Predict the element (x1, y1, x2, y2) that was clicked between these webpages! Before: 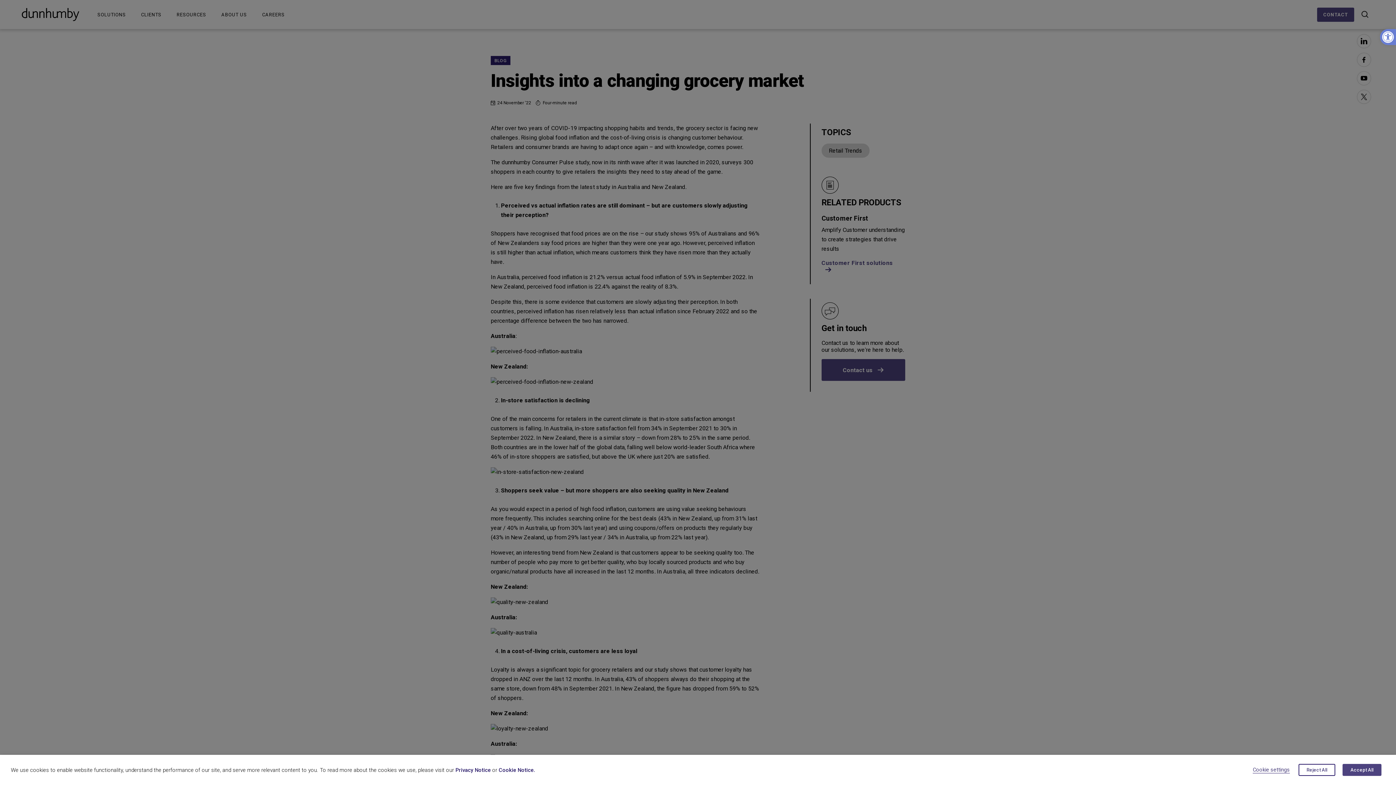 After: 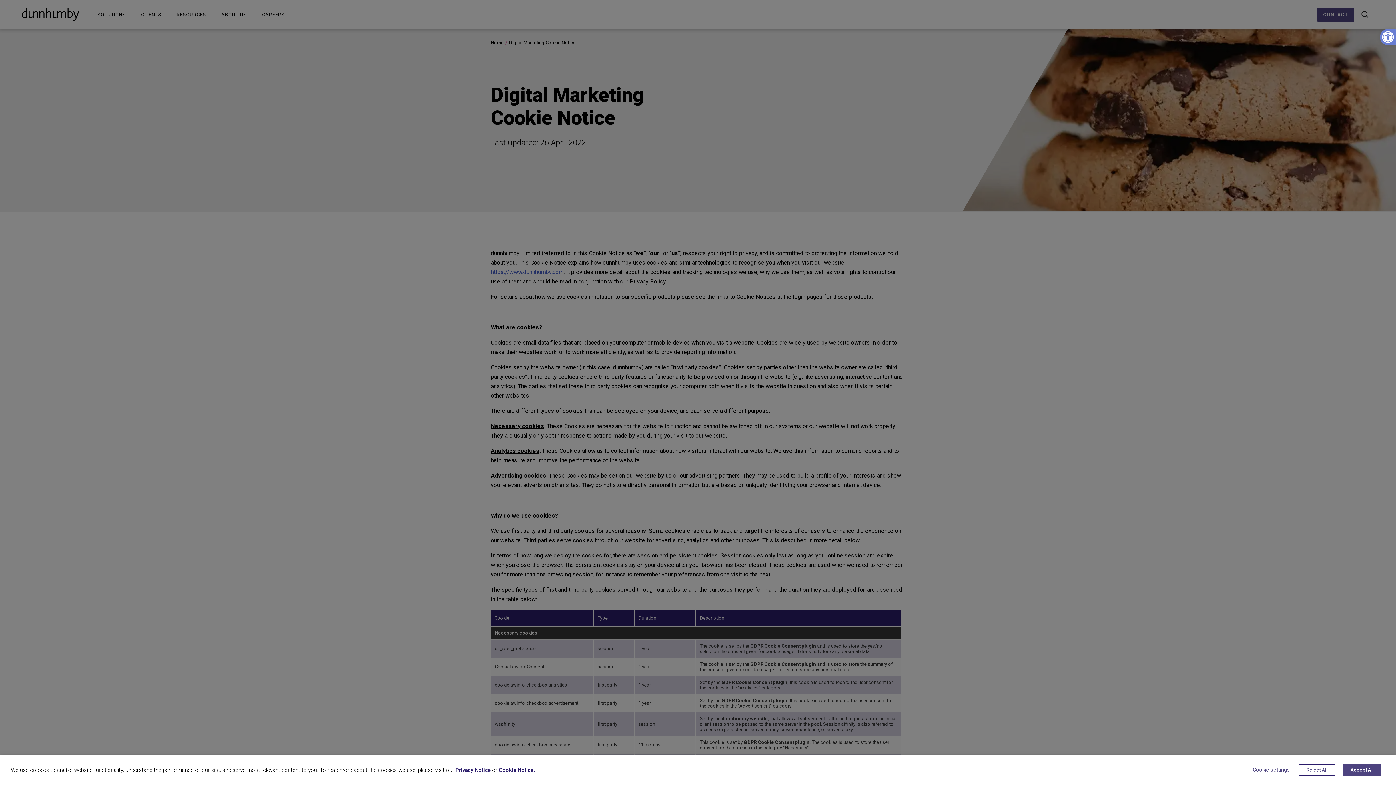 Action: label: Cookie Notice. bbox: (498, 767, 535, 773)